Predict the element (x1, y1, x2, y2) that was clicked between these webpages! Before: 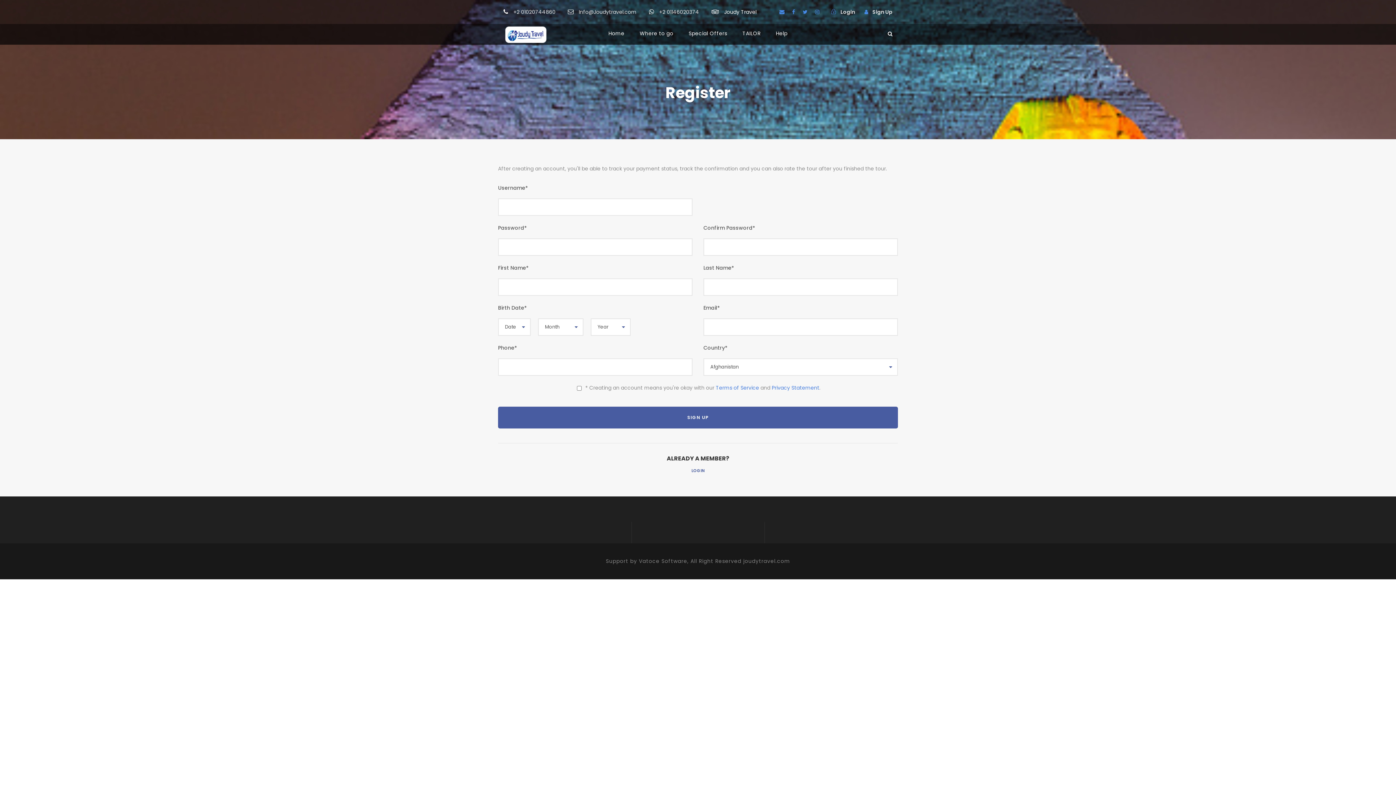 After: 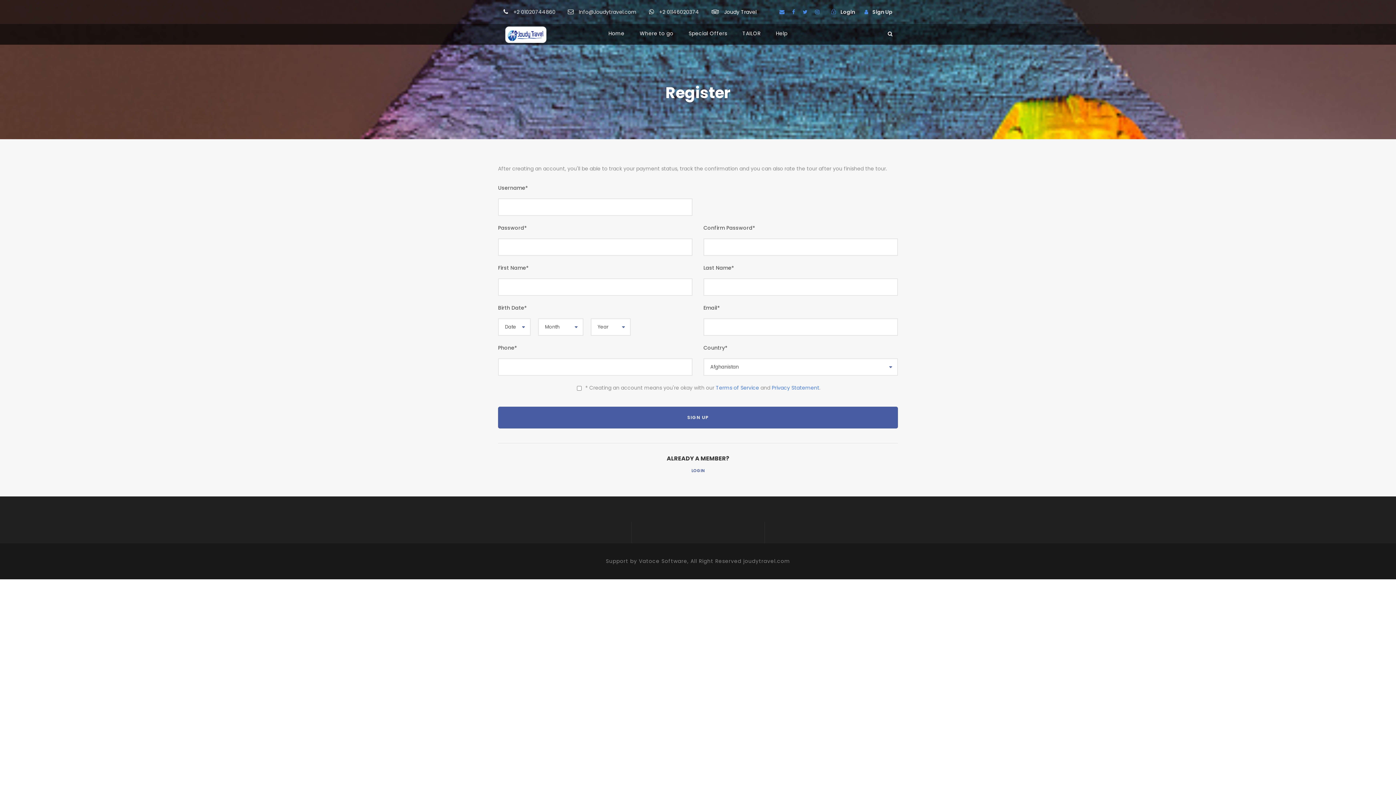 Action: bbox: (815, 8, 819, 15)